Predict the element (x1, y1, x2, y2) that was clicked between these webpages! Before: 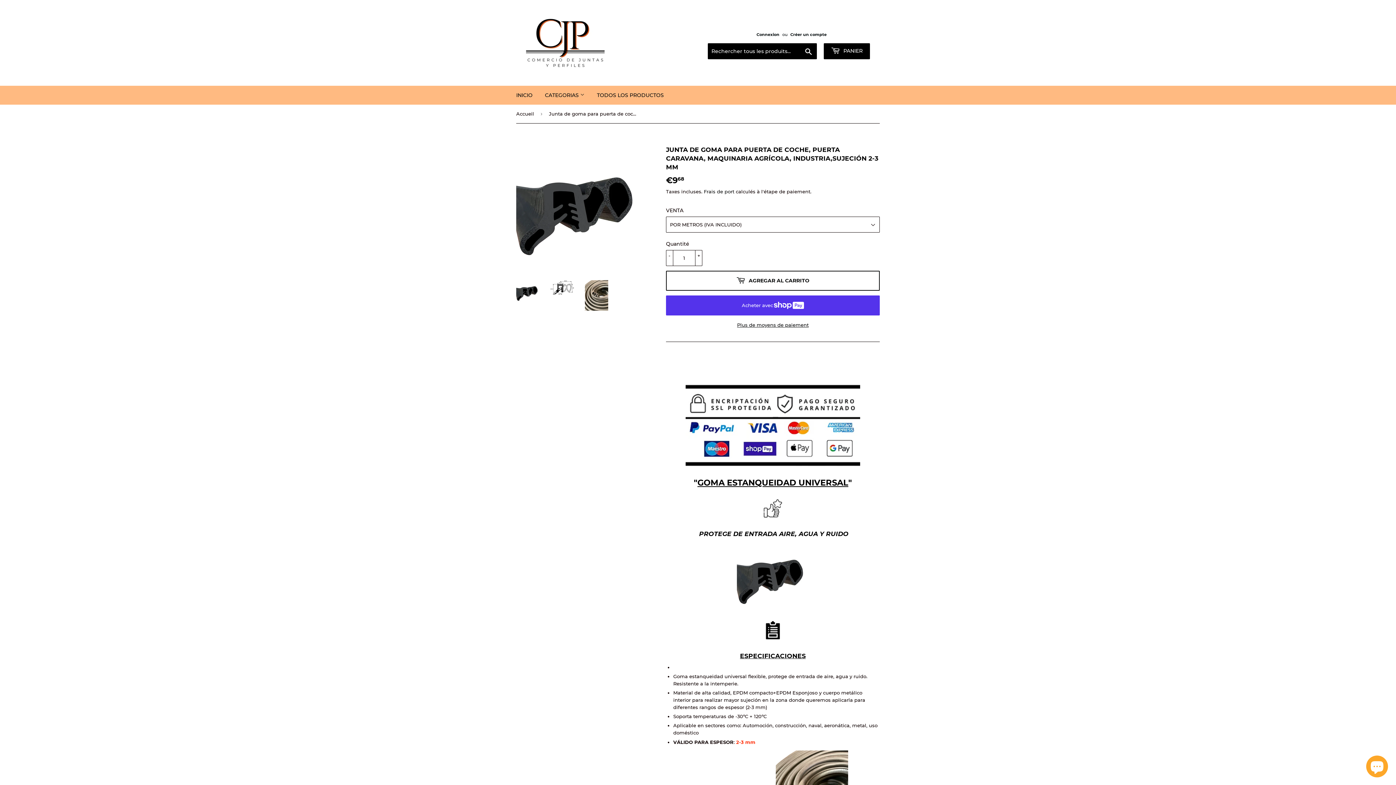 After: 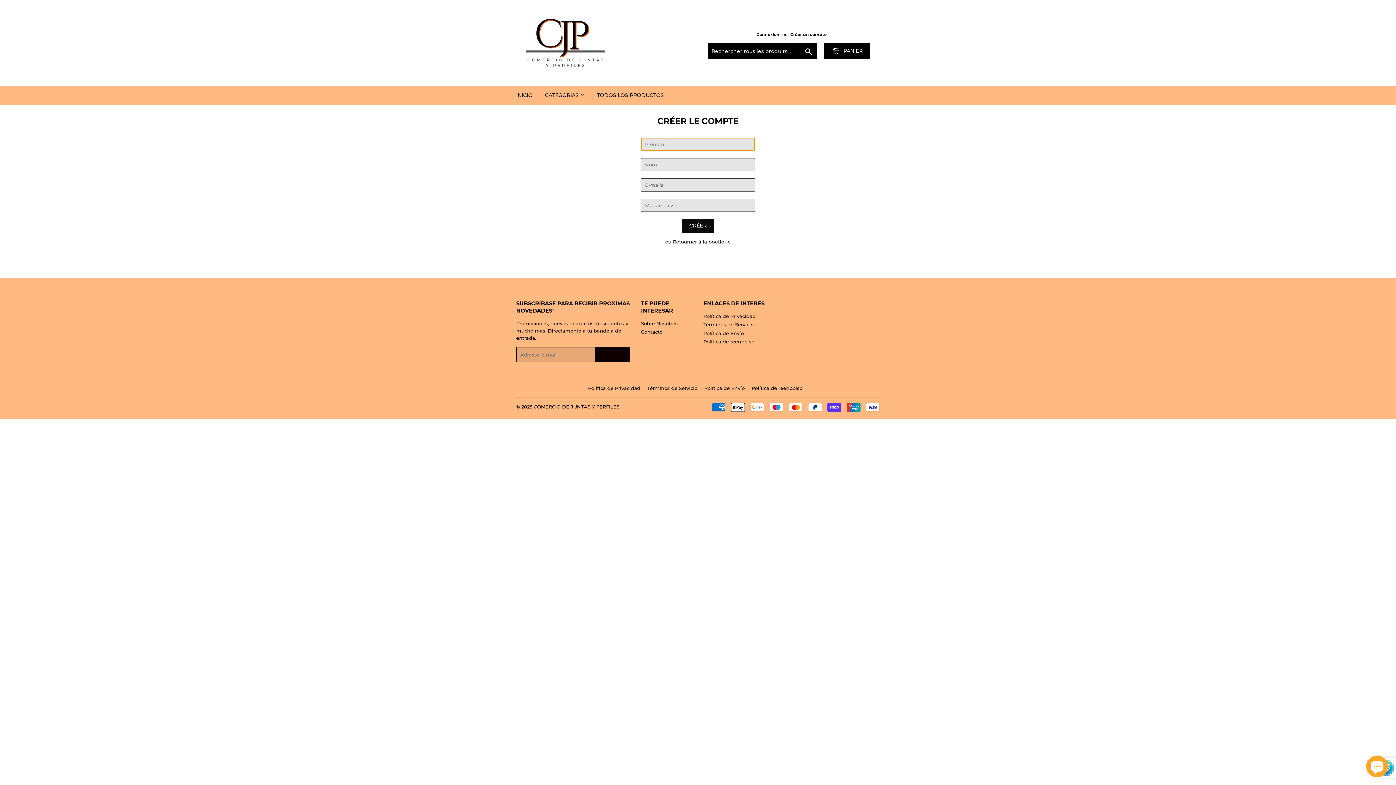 Action: label: Créer un compte bbox: (790, 32, 826, 37)